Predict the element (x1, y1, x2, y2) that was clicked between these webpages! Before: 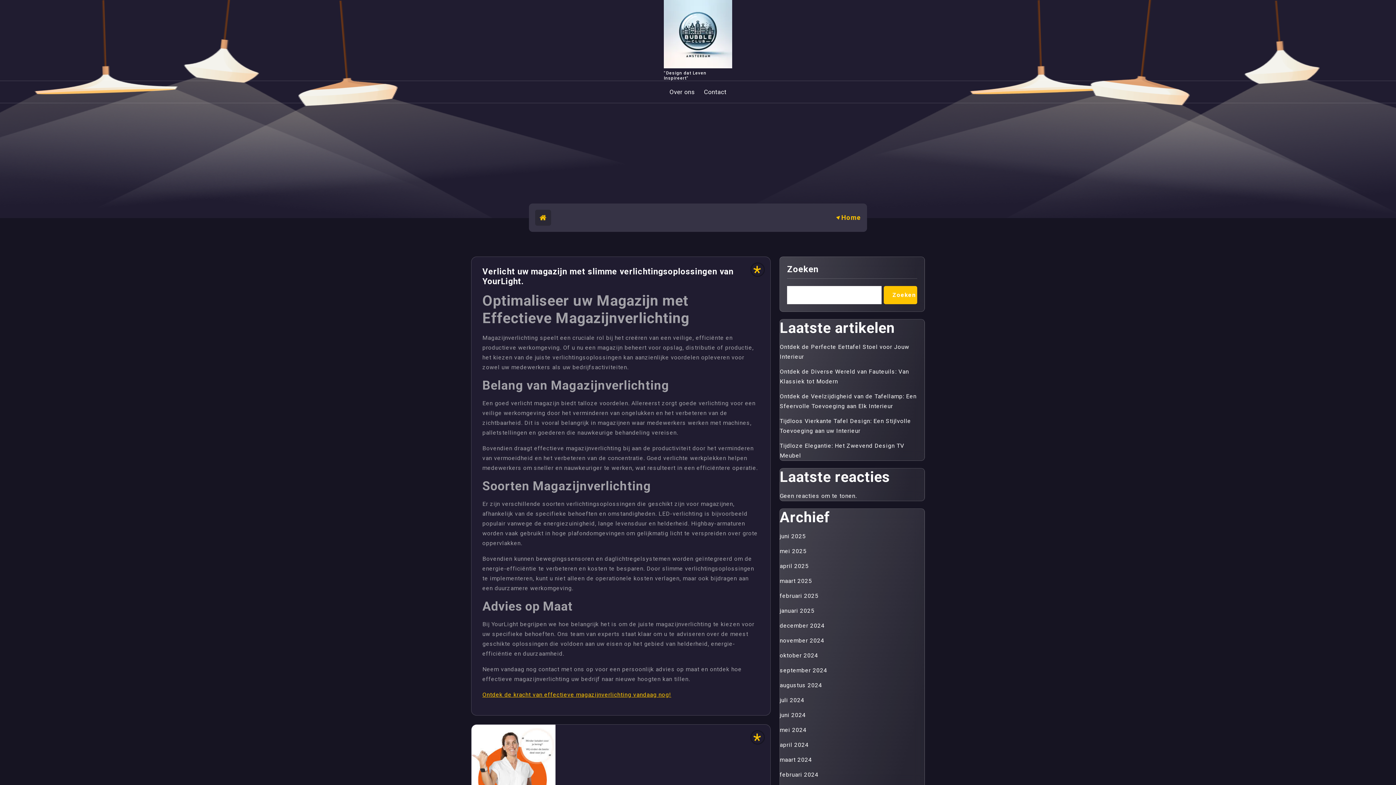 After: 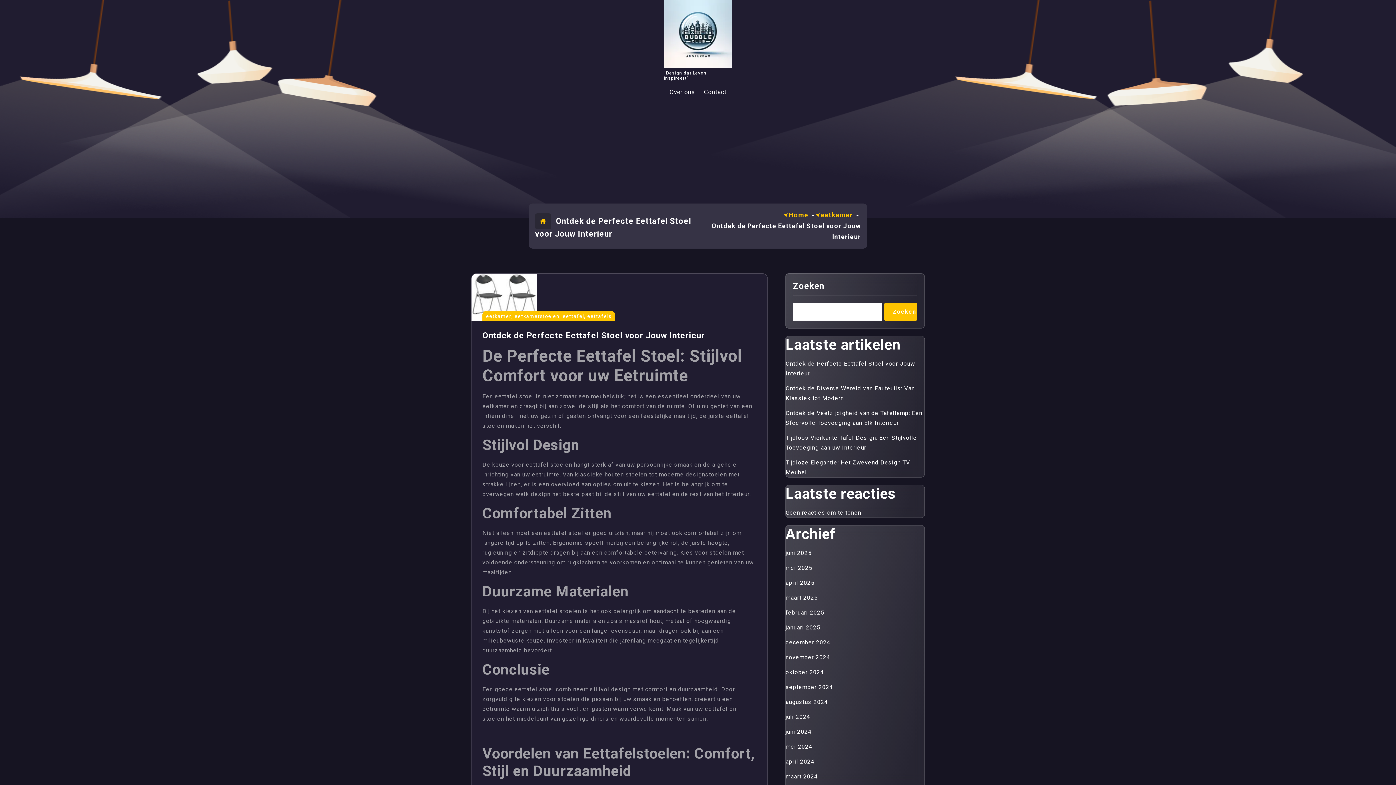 Action: bbox: (780, 342, 924, 361) label: Ontdek de Perfecte Eettafel Stoel voor Jouw Interieur